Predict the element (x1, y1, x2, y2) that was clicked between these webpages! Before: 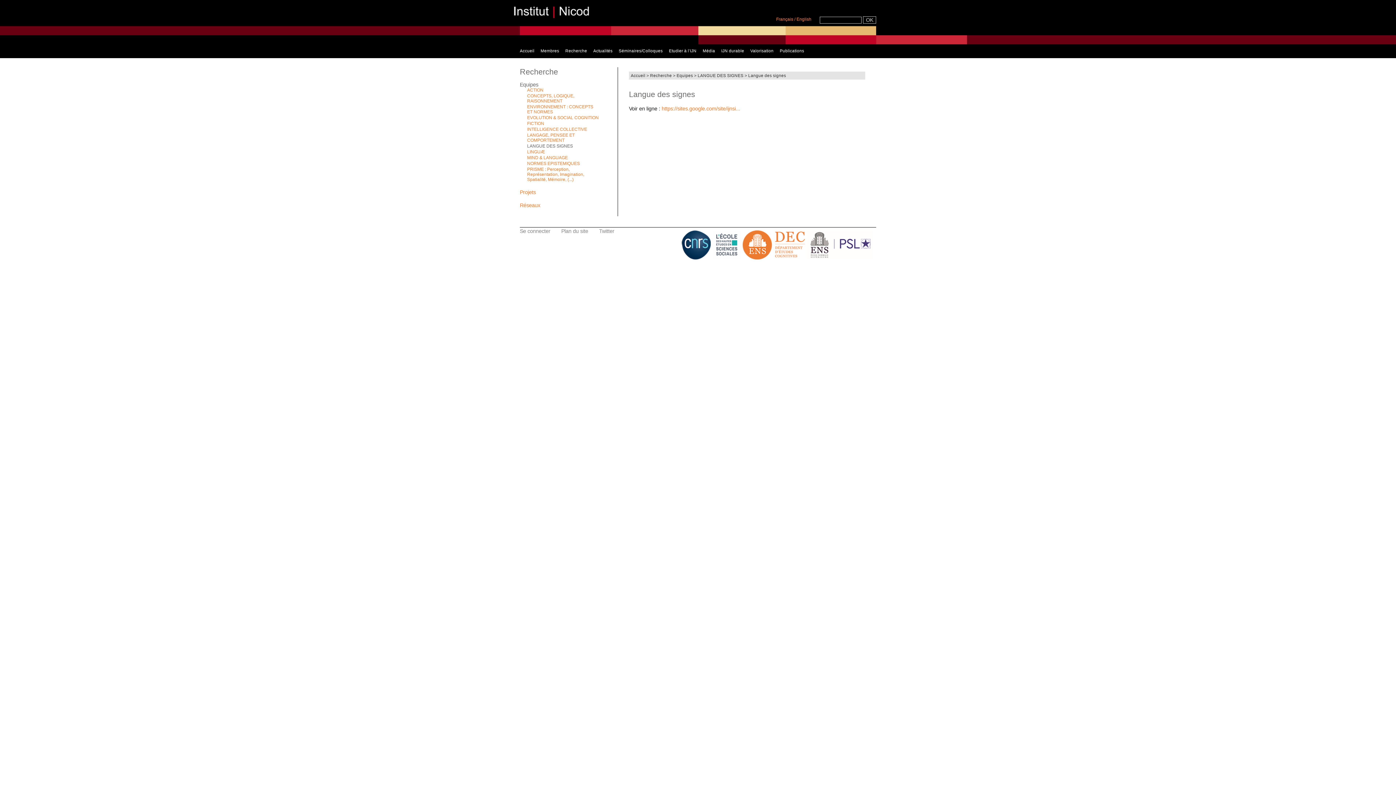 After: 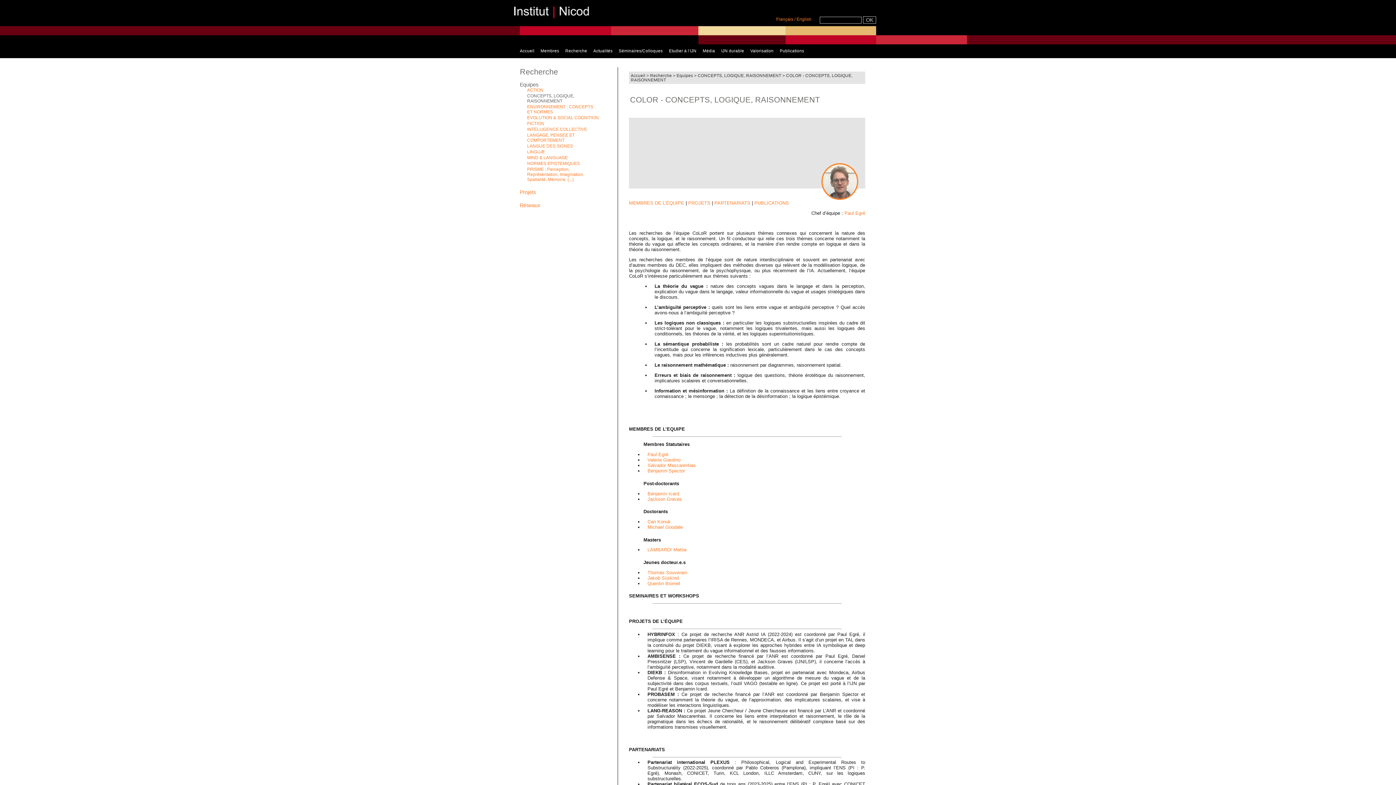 Action: bbox: (527, 93, 574, 103) label: CONCEPTS, LOGIQUE, RAISONNEMENT